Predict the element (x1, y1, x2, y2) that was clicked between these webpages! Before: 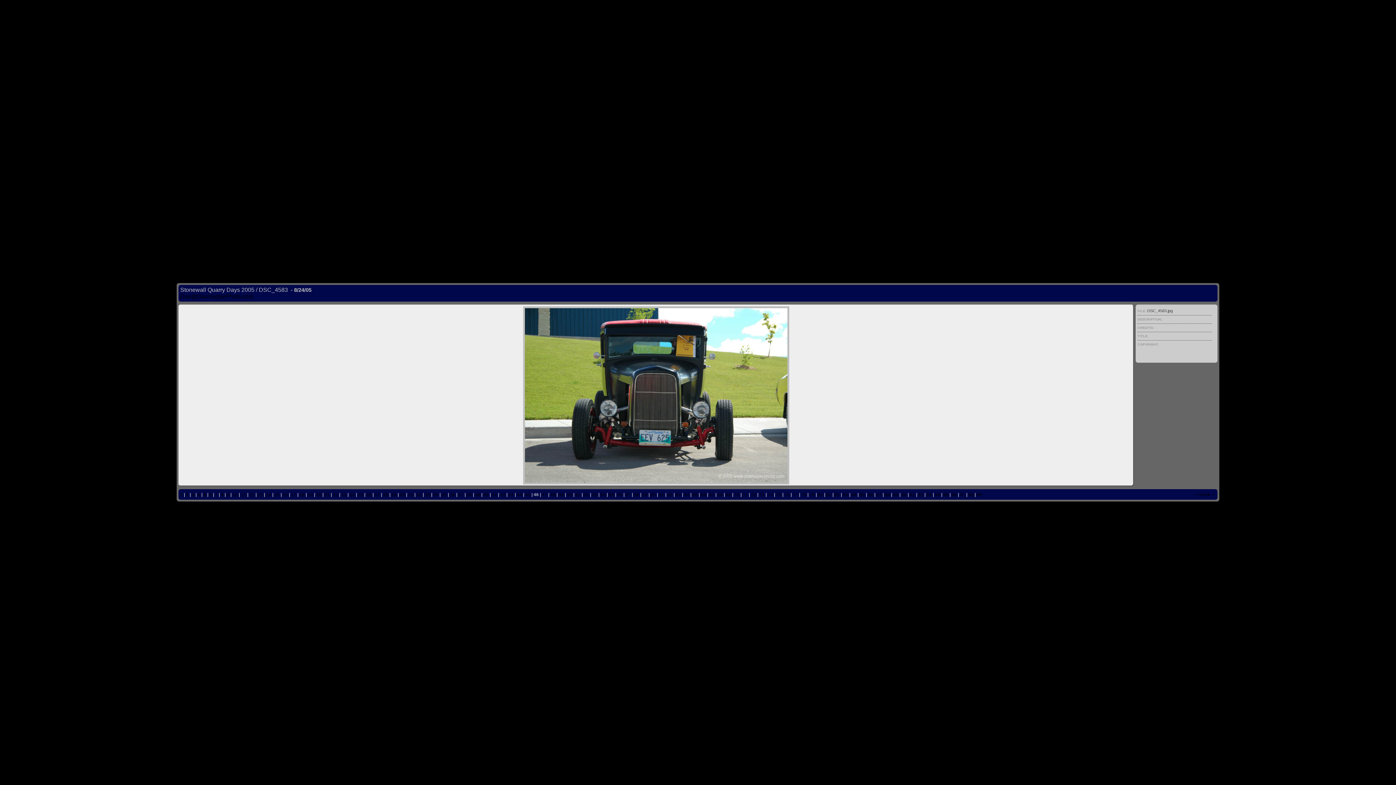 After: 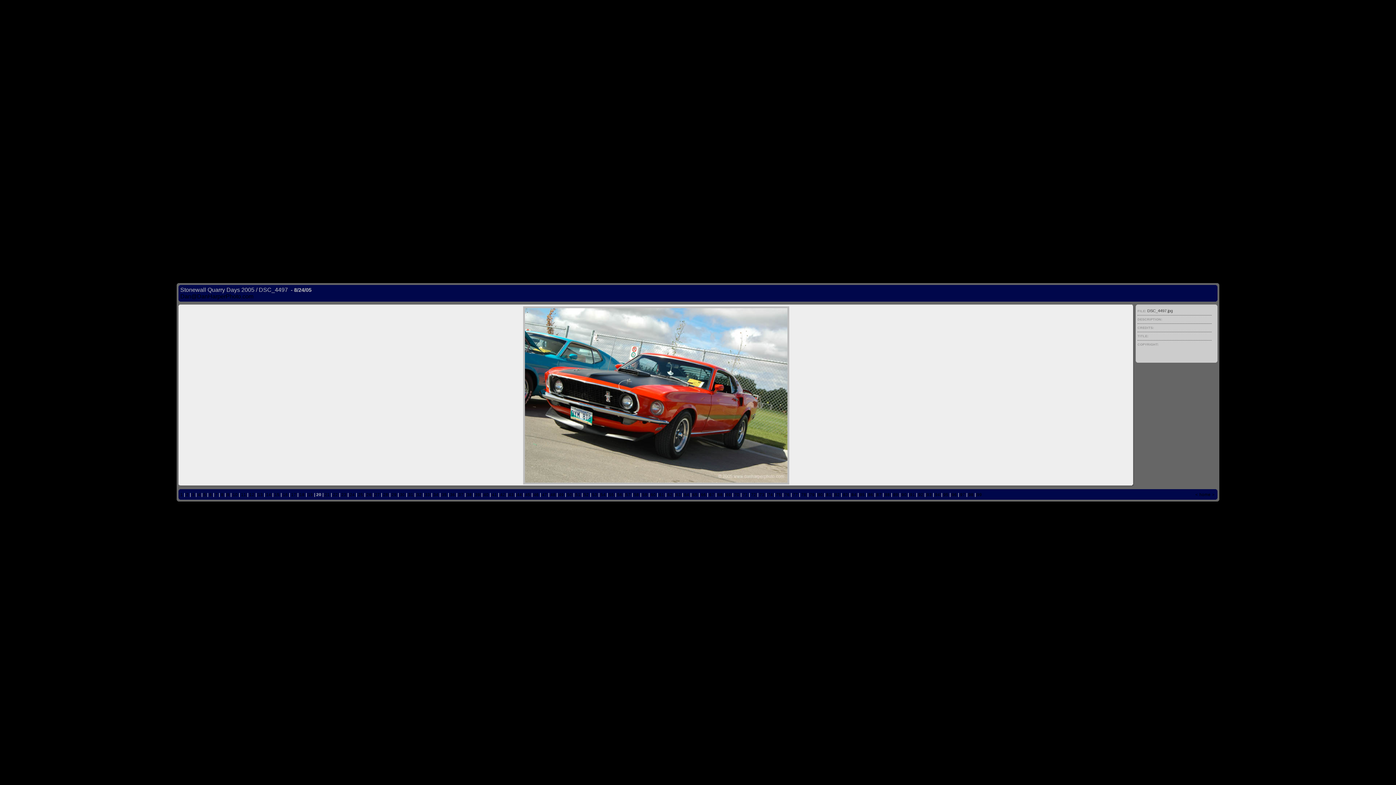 Action: label: 20 bbox: (316, 492, 321, 497)